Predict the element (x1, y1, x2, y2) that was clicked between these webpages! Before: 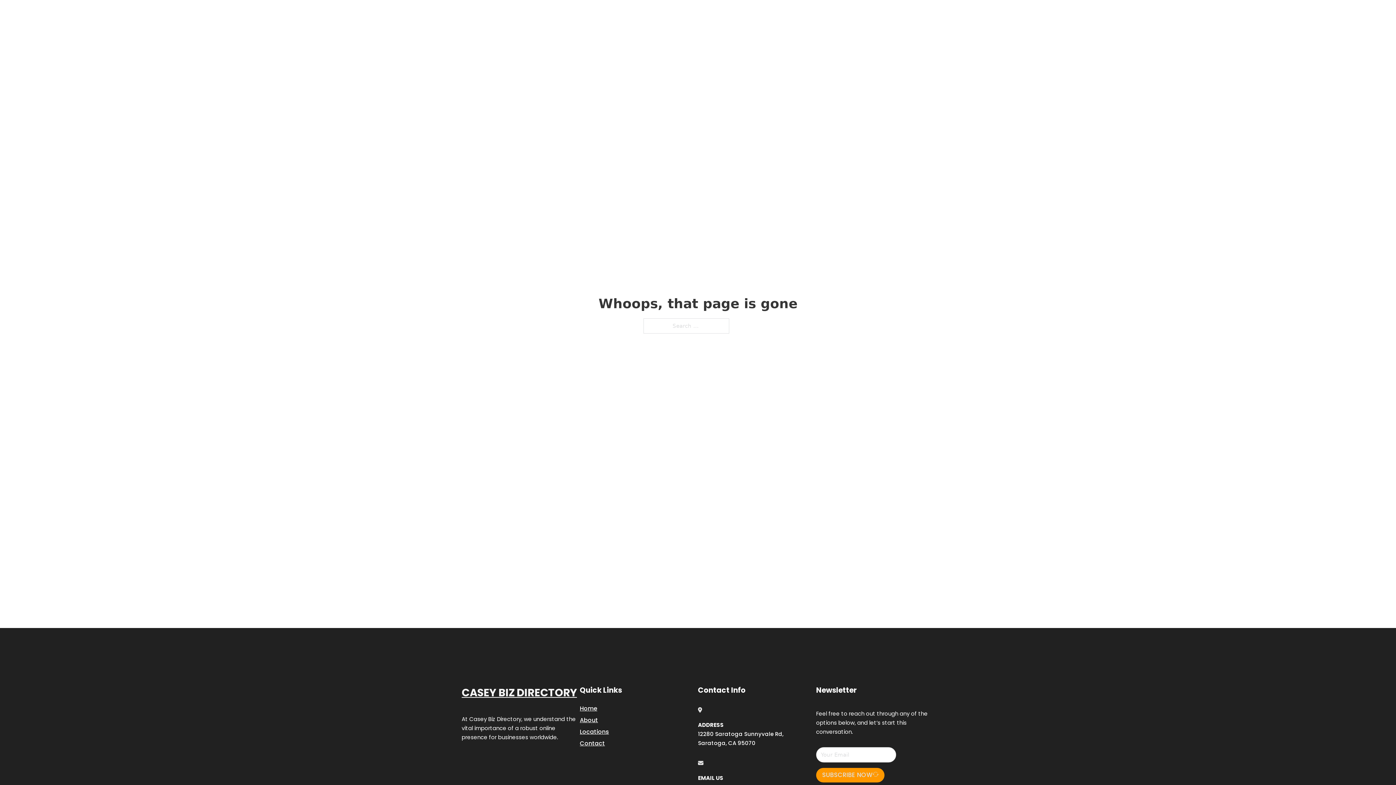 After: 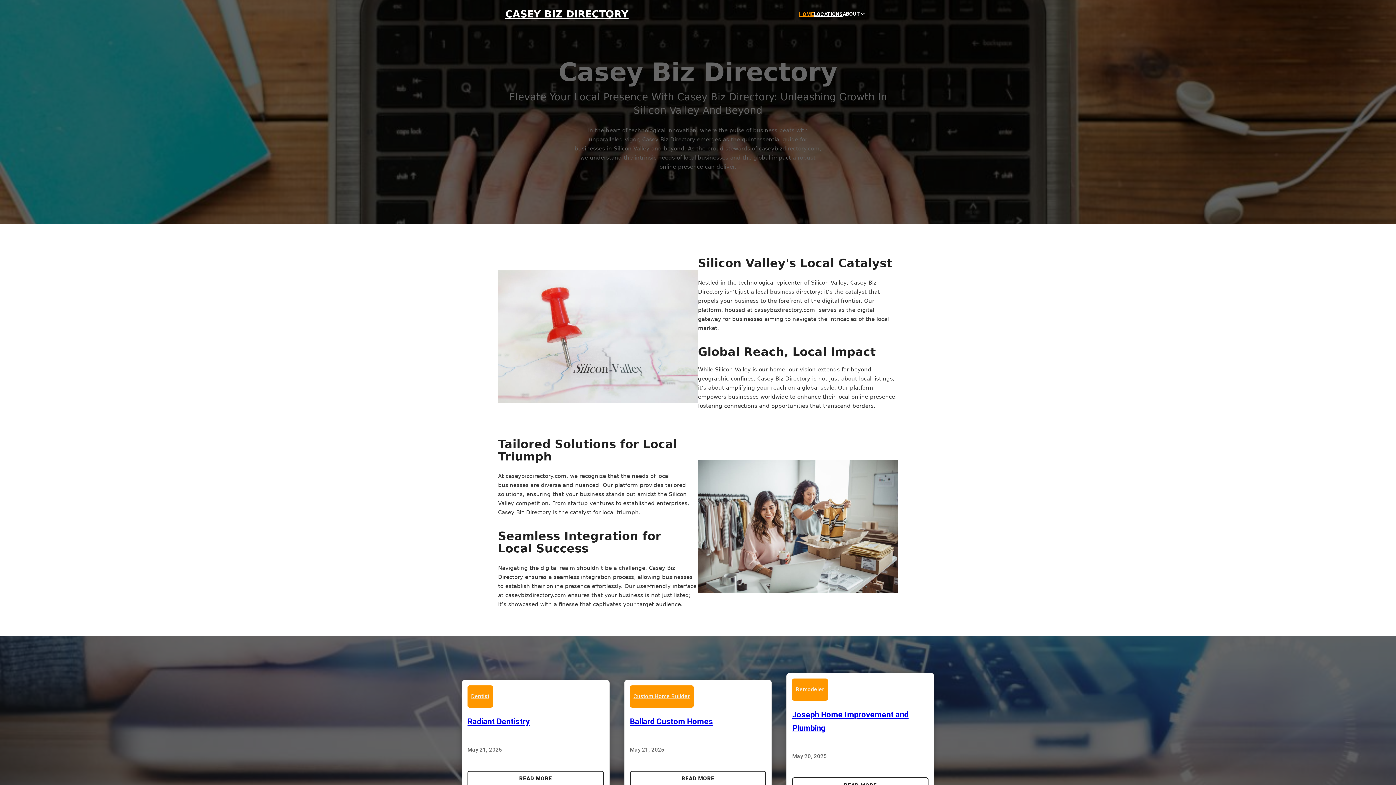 Action: bbox: (461, 684, 577, 702) label: CASEY BIZ DIRECTORY